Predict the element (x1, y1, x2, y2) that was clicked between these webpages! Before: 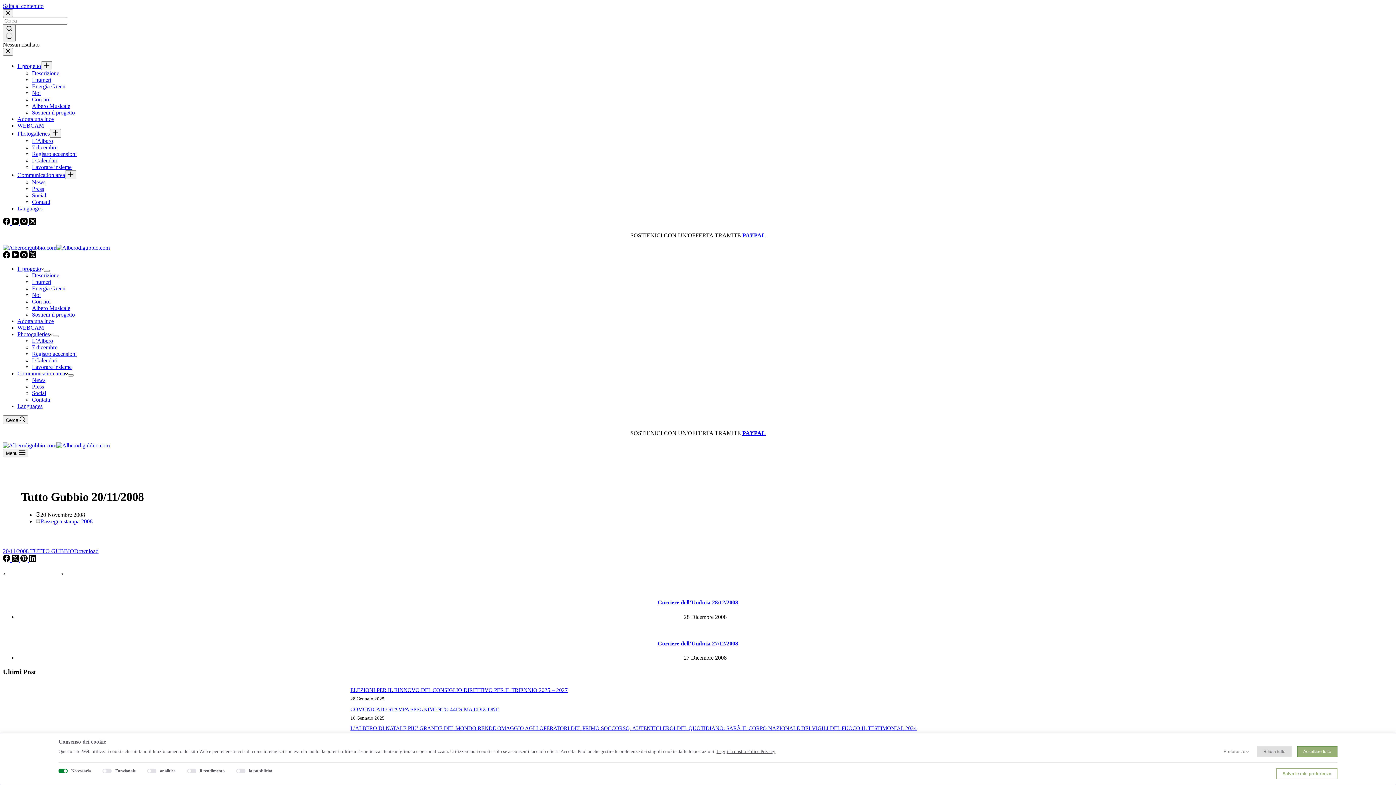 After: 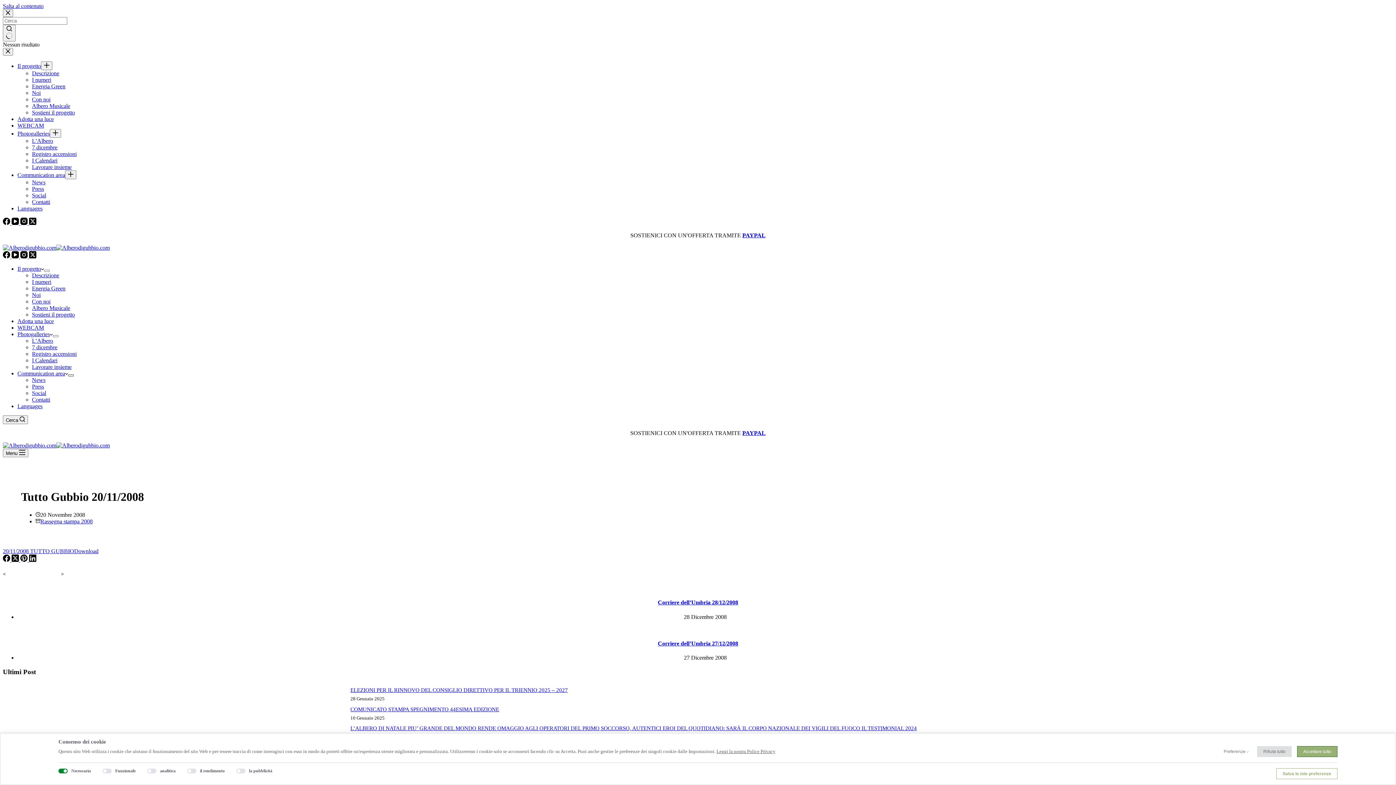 Action: label: Apri il menu a discesa bbox: (68, 374, 73, 376)